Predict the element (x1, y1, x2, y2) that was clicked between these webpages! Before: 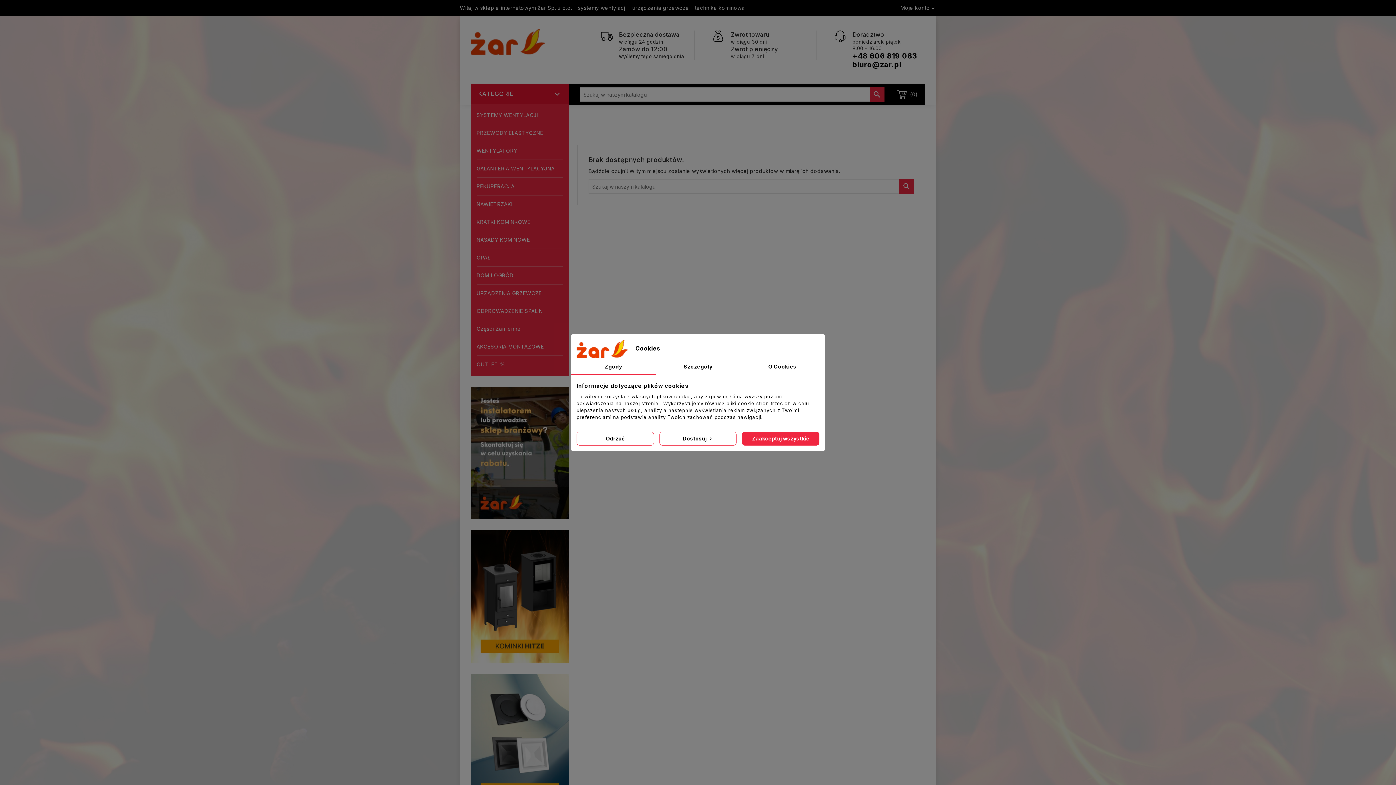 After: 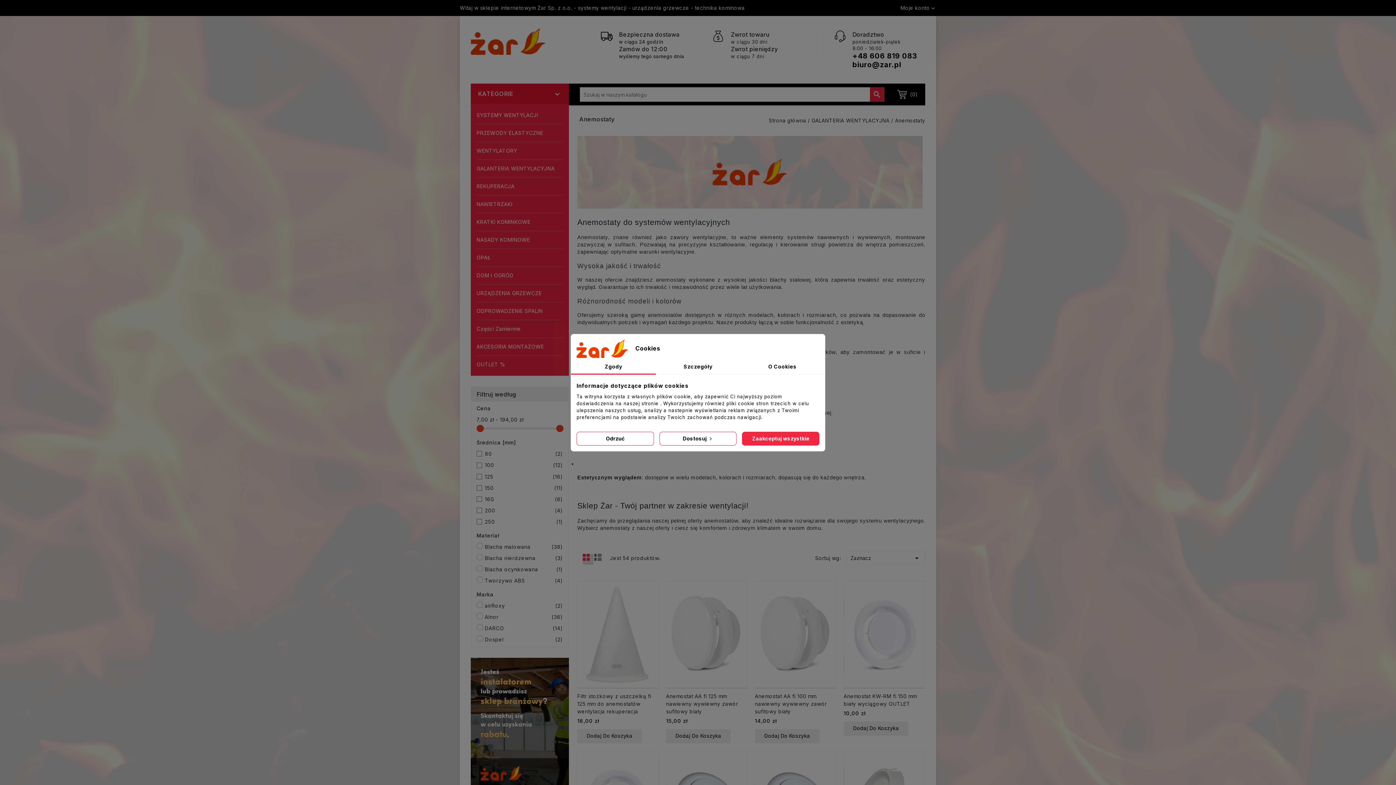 Action: bbox: (470, 736, 569, 743)